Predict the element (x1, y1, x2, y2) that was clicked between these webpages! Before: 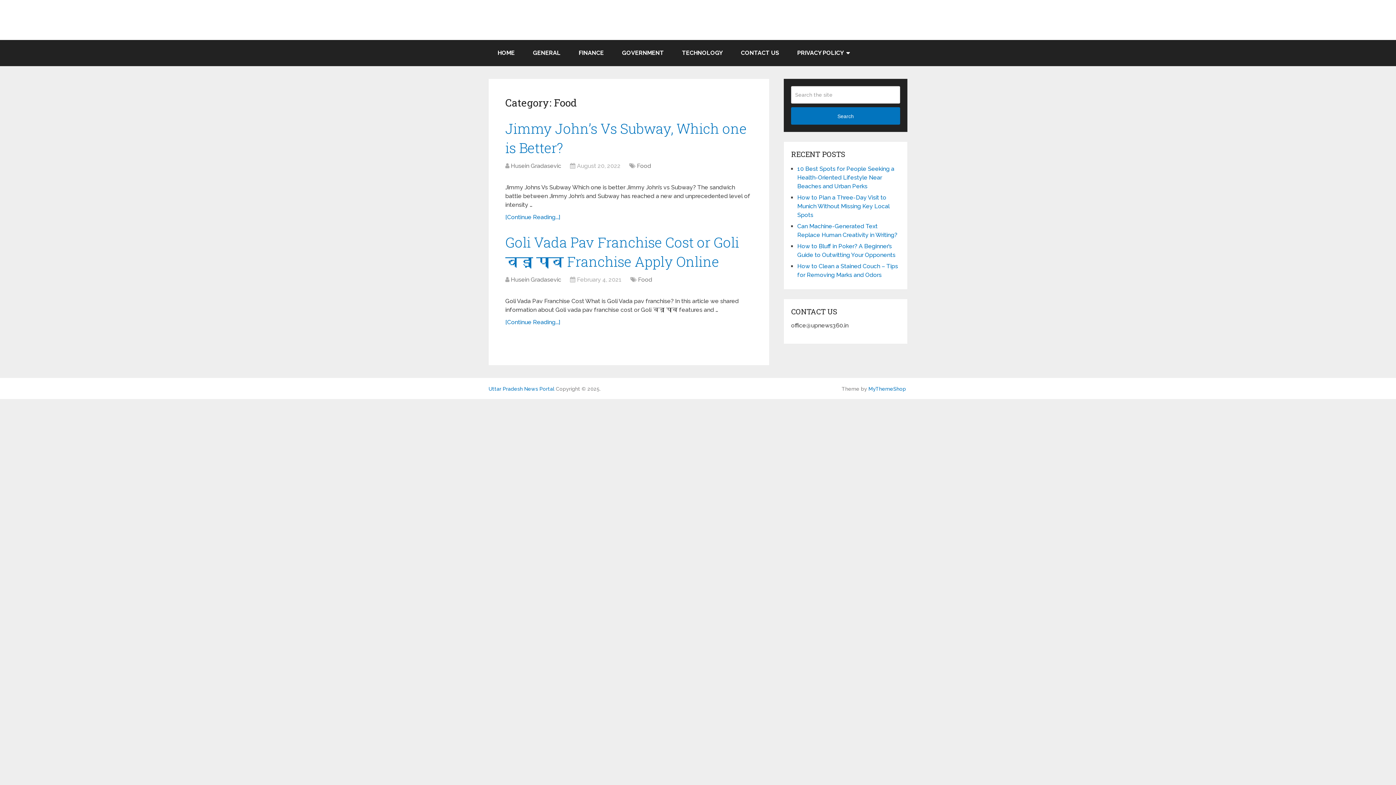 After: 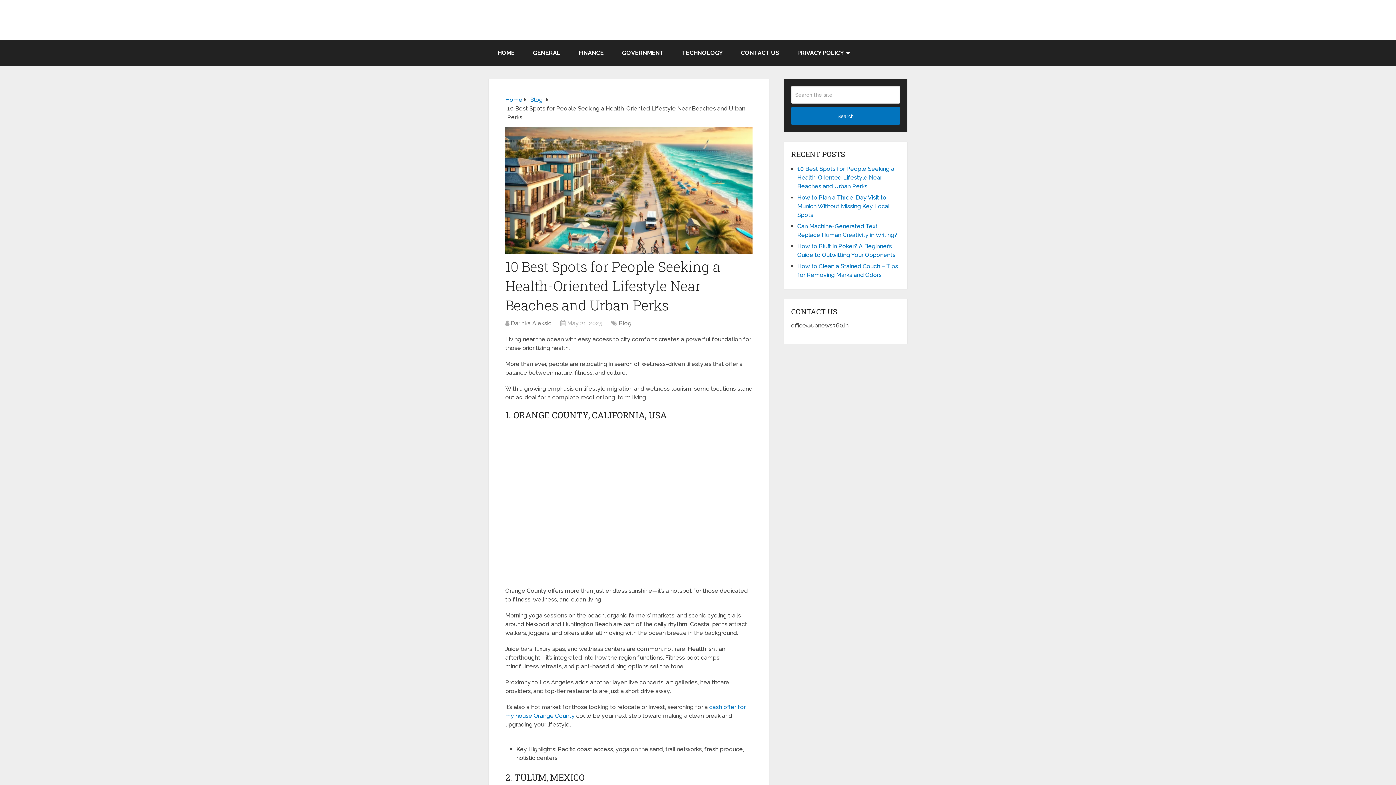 Action: bbox: (797, 165, 894, 189) label: 10 Best Spots for People Seeking a Health-Oriented Lifestyle Near Beaches and Urban Perks